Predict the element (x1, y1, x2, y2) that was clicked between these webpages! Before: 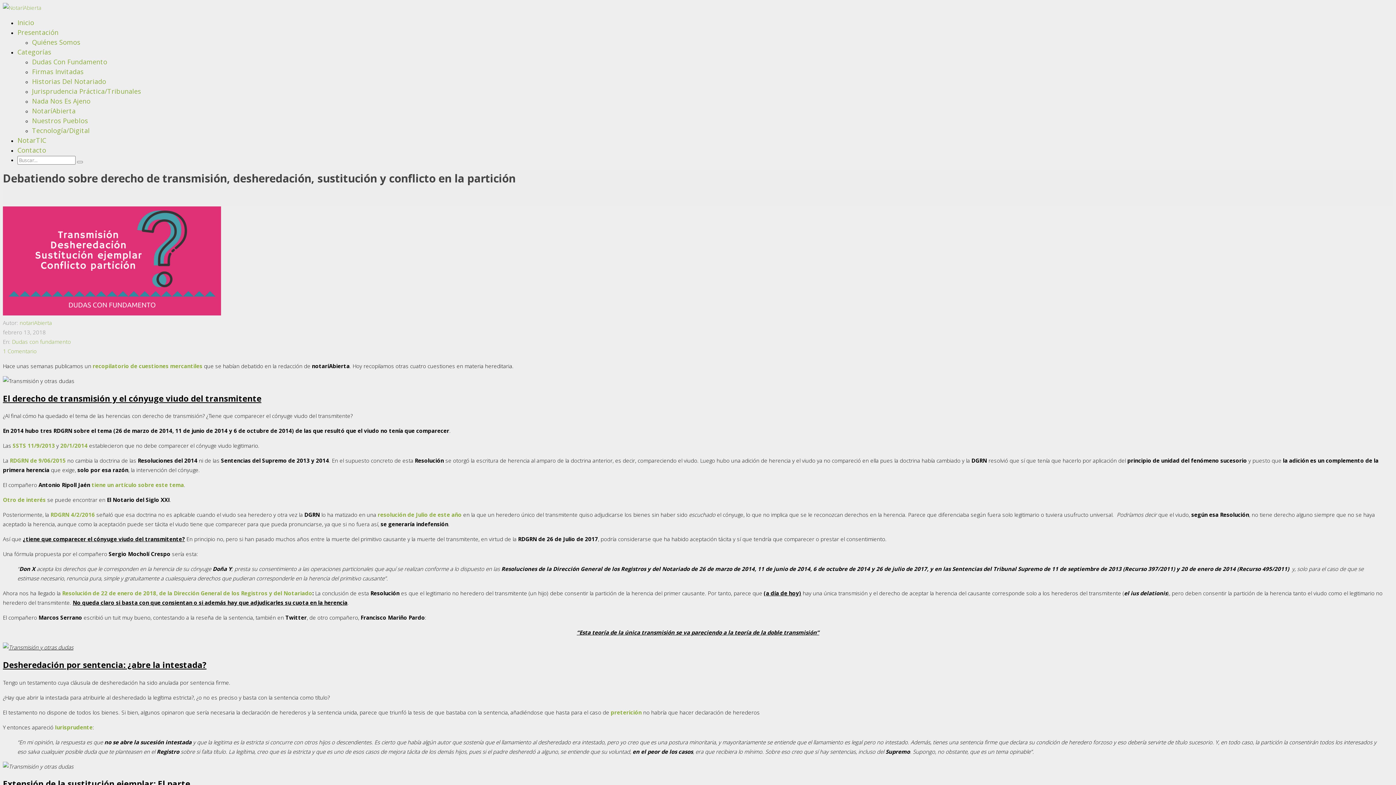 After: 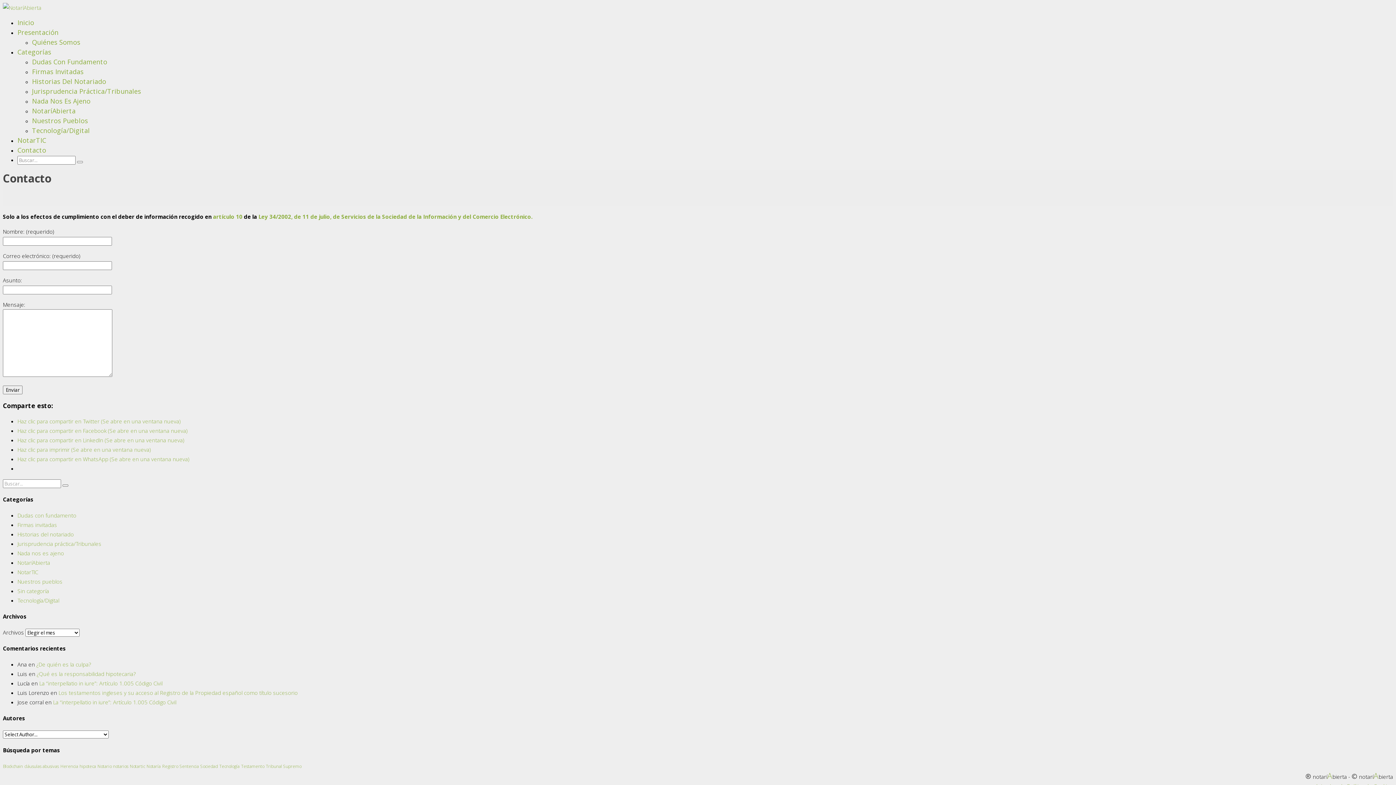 Action: label: Contacto bbox: (17, 145, 46, 154)